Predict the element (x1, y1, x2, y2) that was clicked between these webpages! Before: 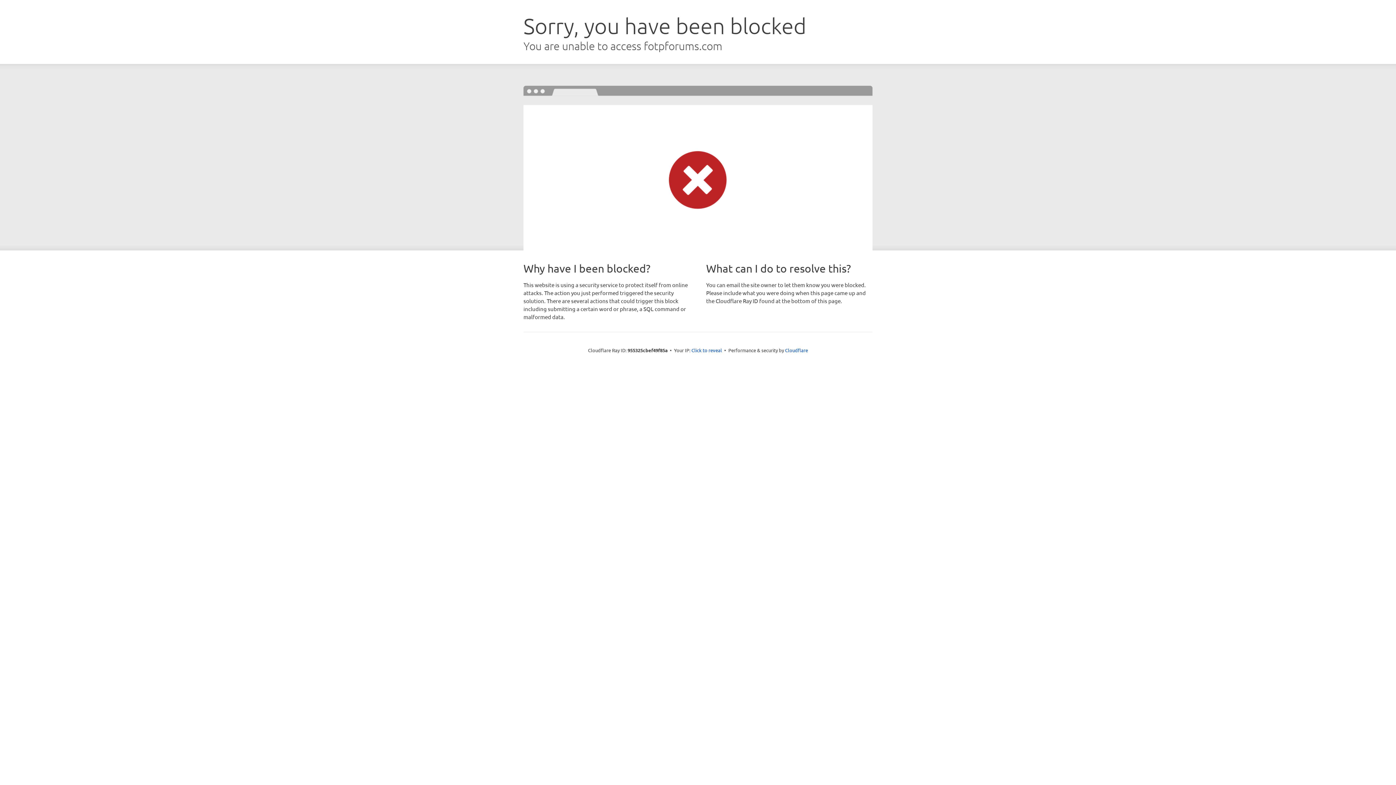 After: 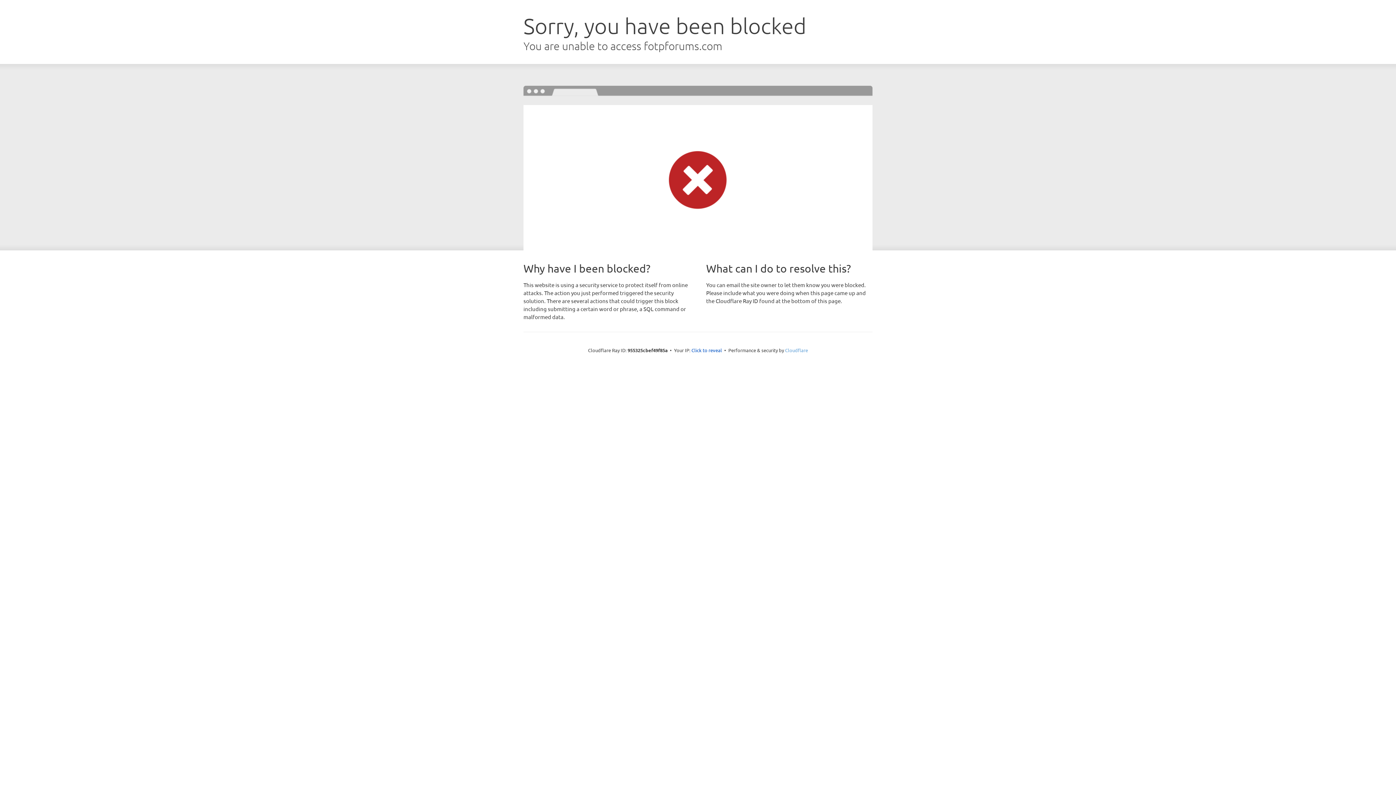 Action: label: Cloudflare bbox: (785, 347, 808, 353)